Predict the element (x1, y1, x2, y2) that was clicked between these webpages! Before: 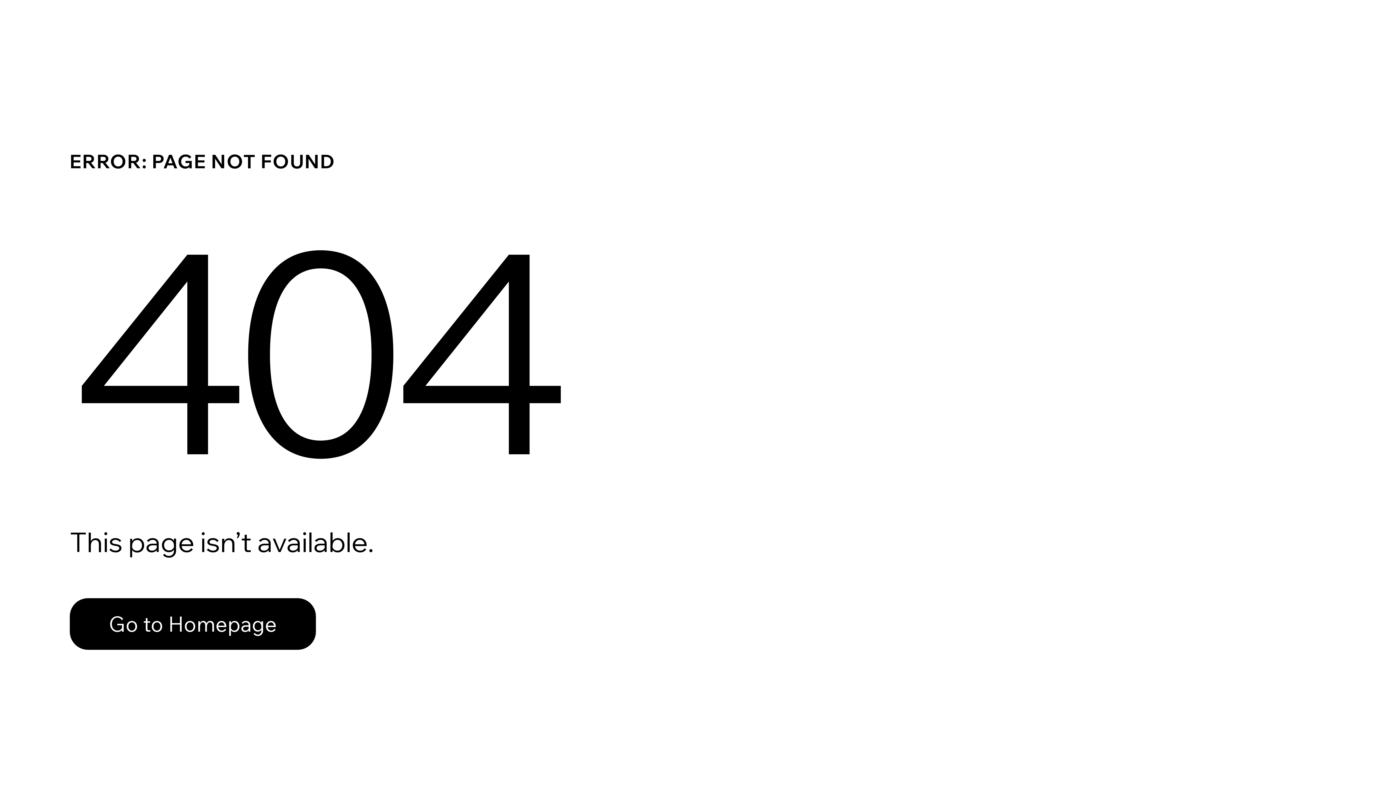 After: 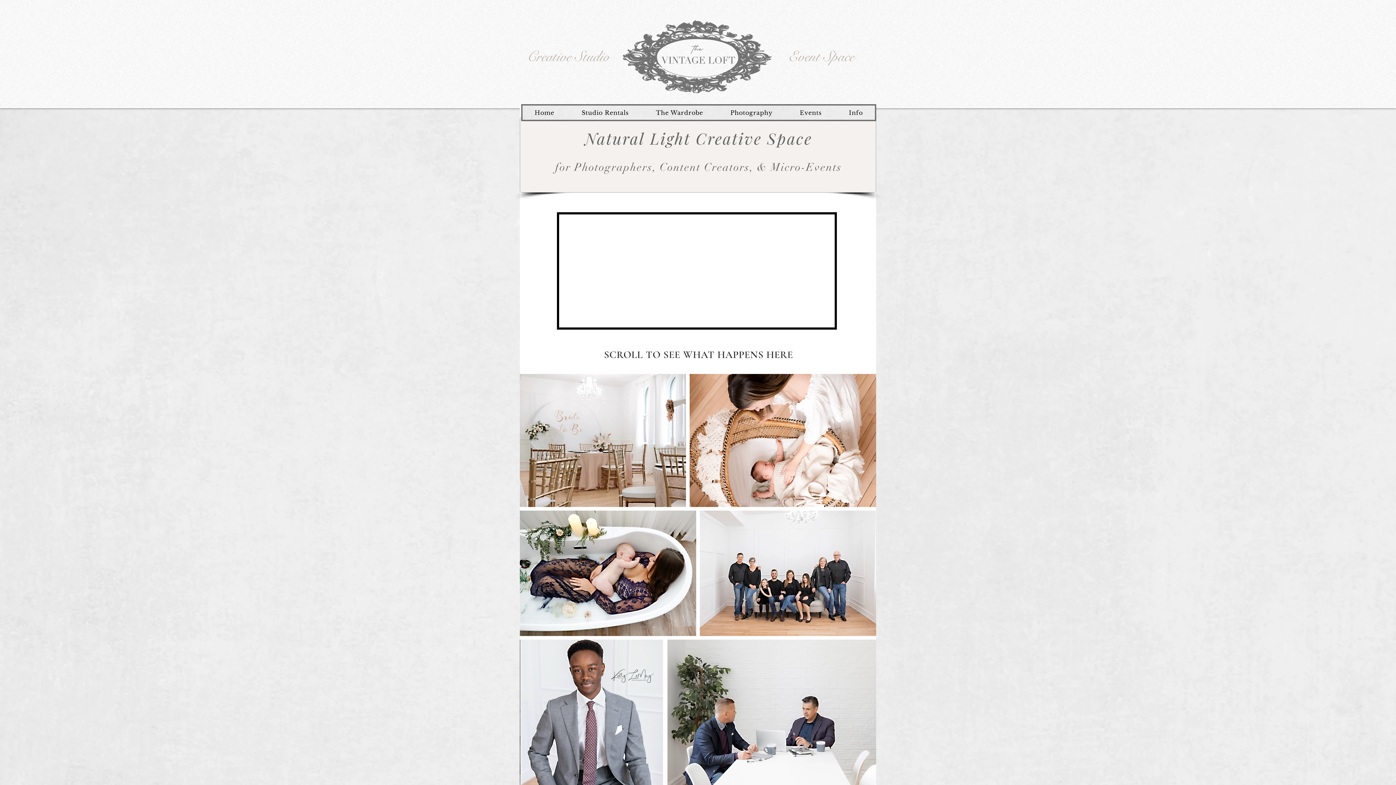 Action: label: Go to Homepage bbox: (69, 582, 768, 659)